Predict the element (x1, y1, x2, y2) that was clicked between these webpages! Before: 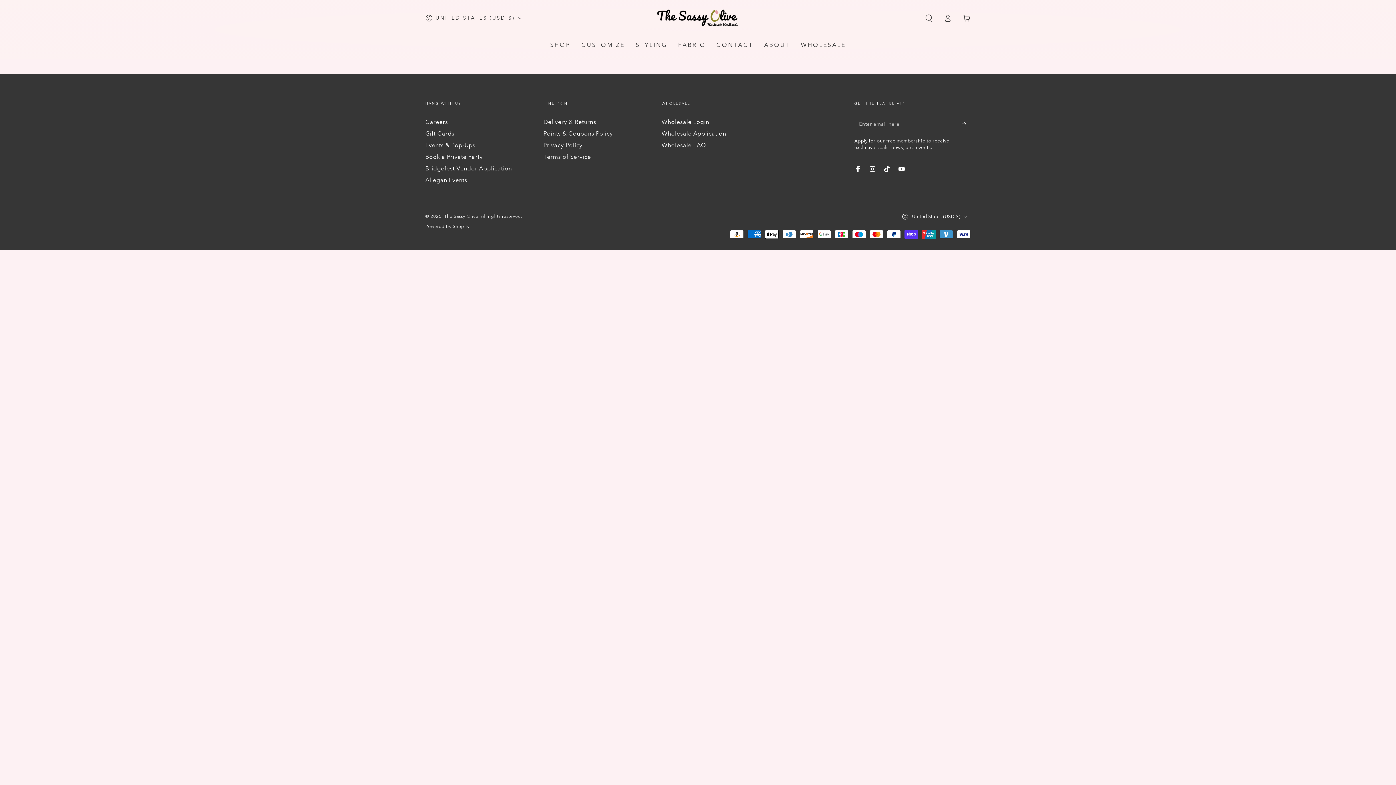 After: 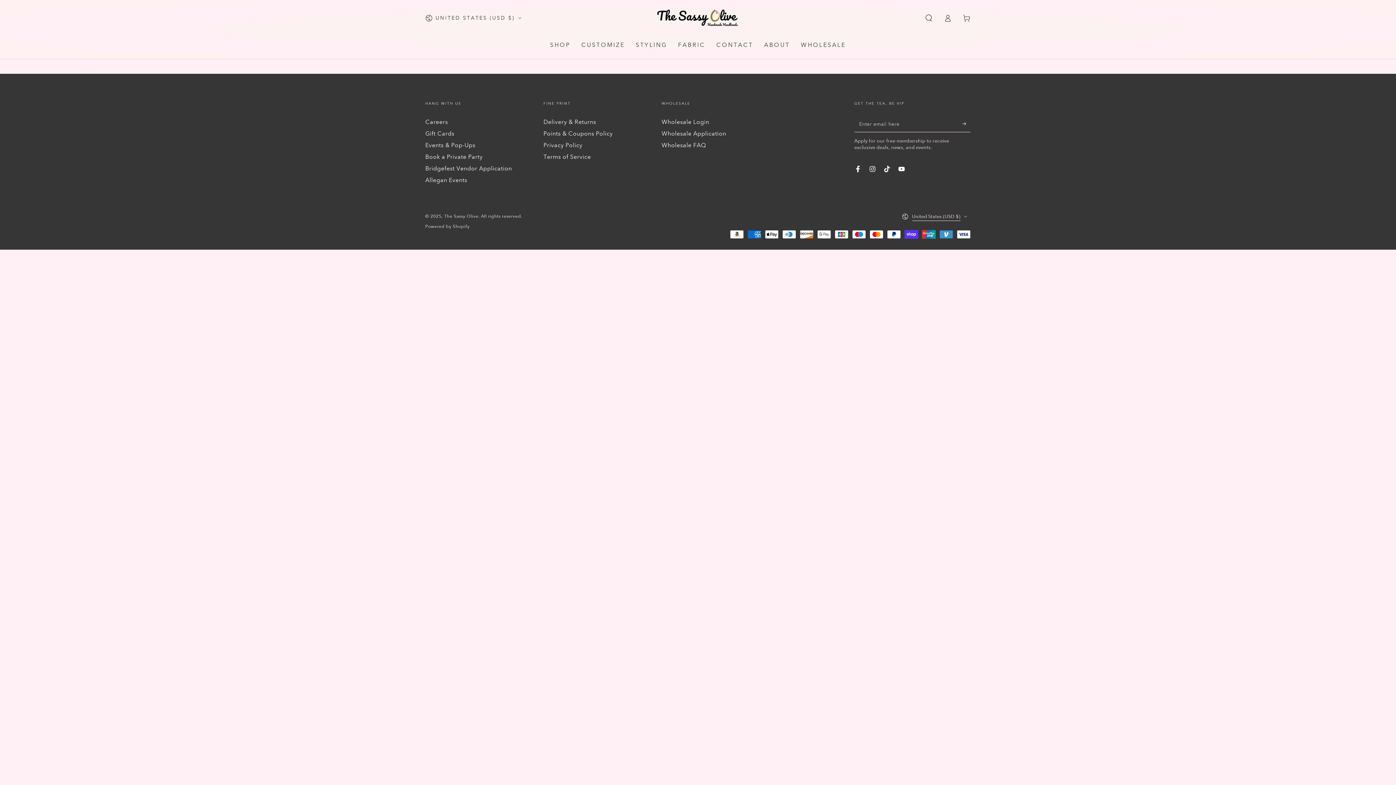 Action: label: Privacy Policy bbox: (543, 141, 582, 148)